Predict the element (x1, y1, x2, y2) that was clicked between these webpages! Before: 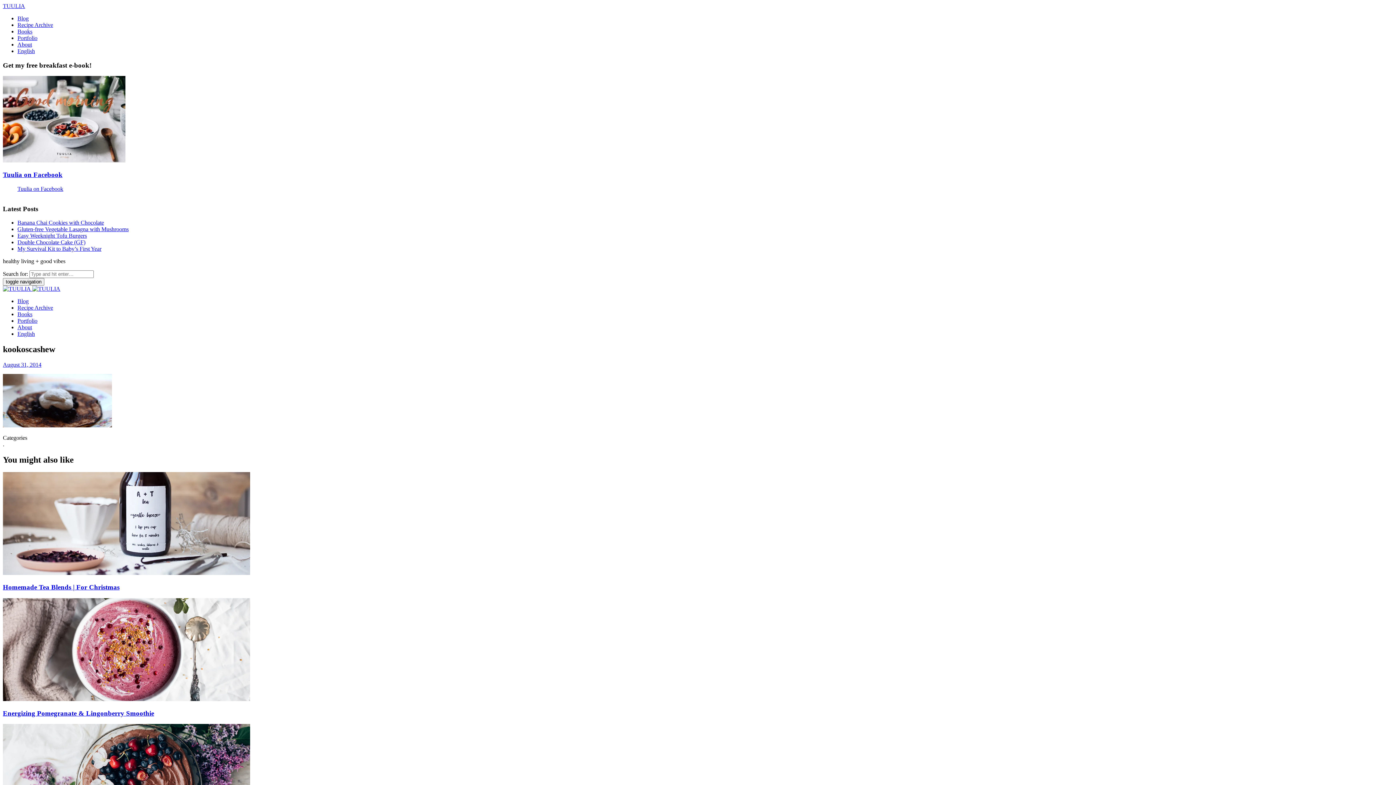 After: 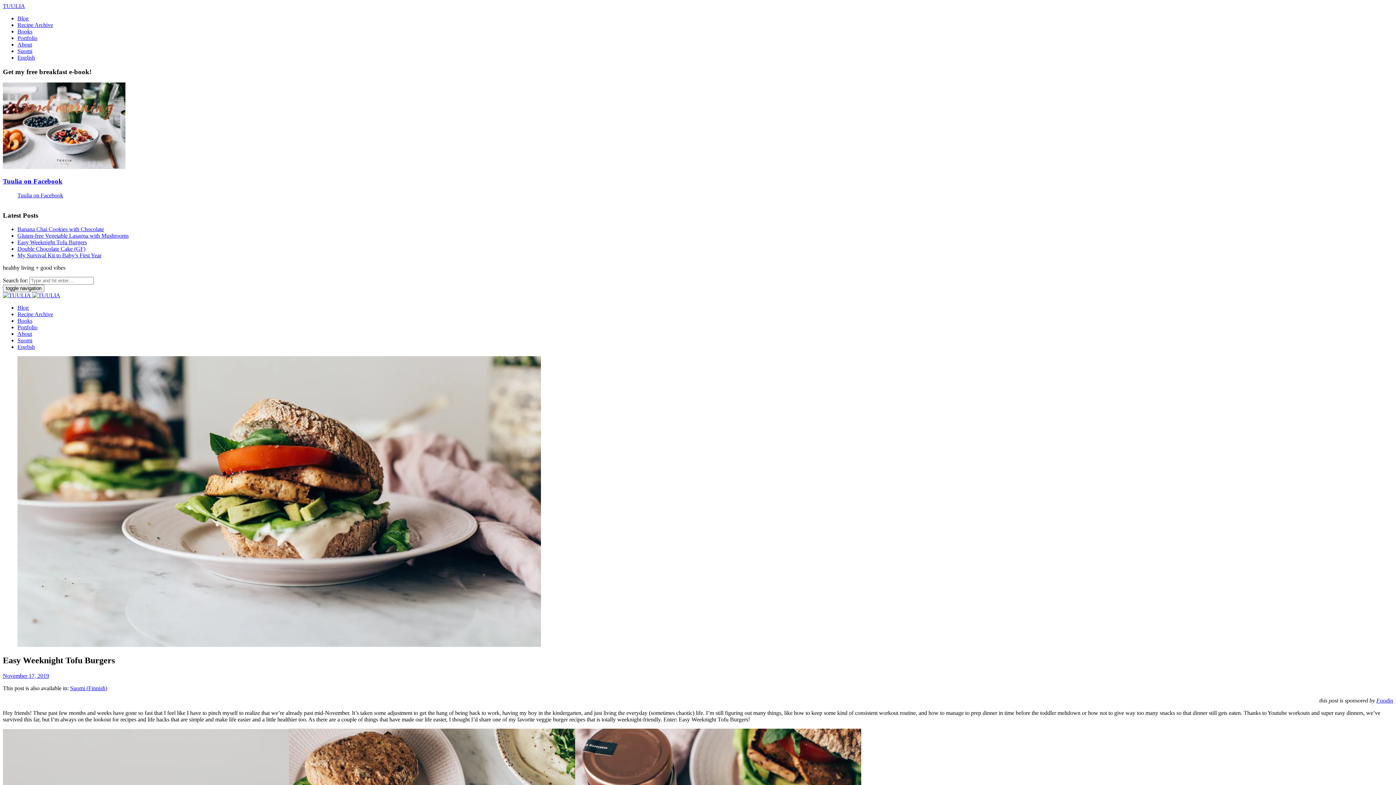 Action: bbox: (17, 232, 86, 239) label: Easy Weeknight Tofu Burgers